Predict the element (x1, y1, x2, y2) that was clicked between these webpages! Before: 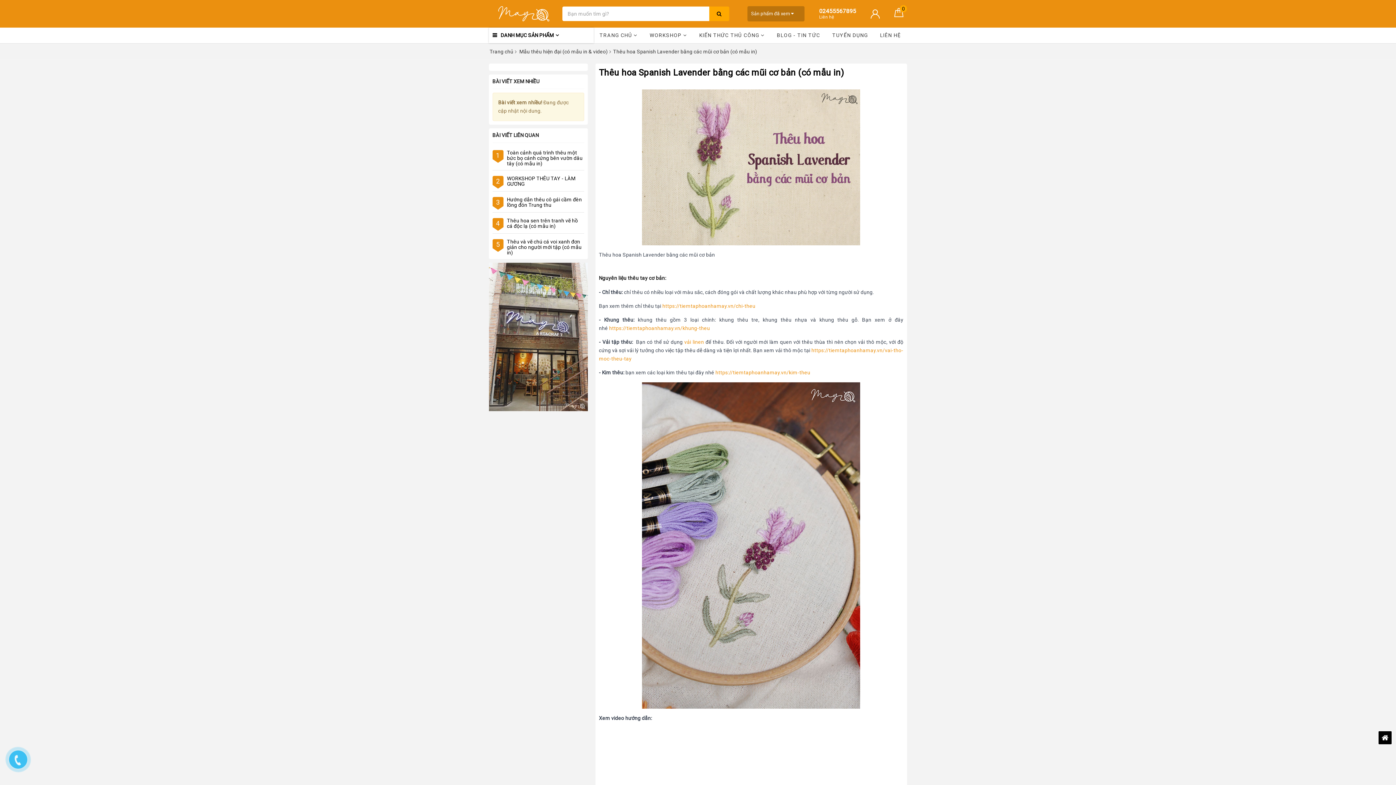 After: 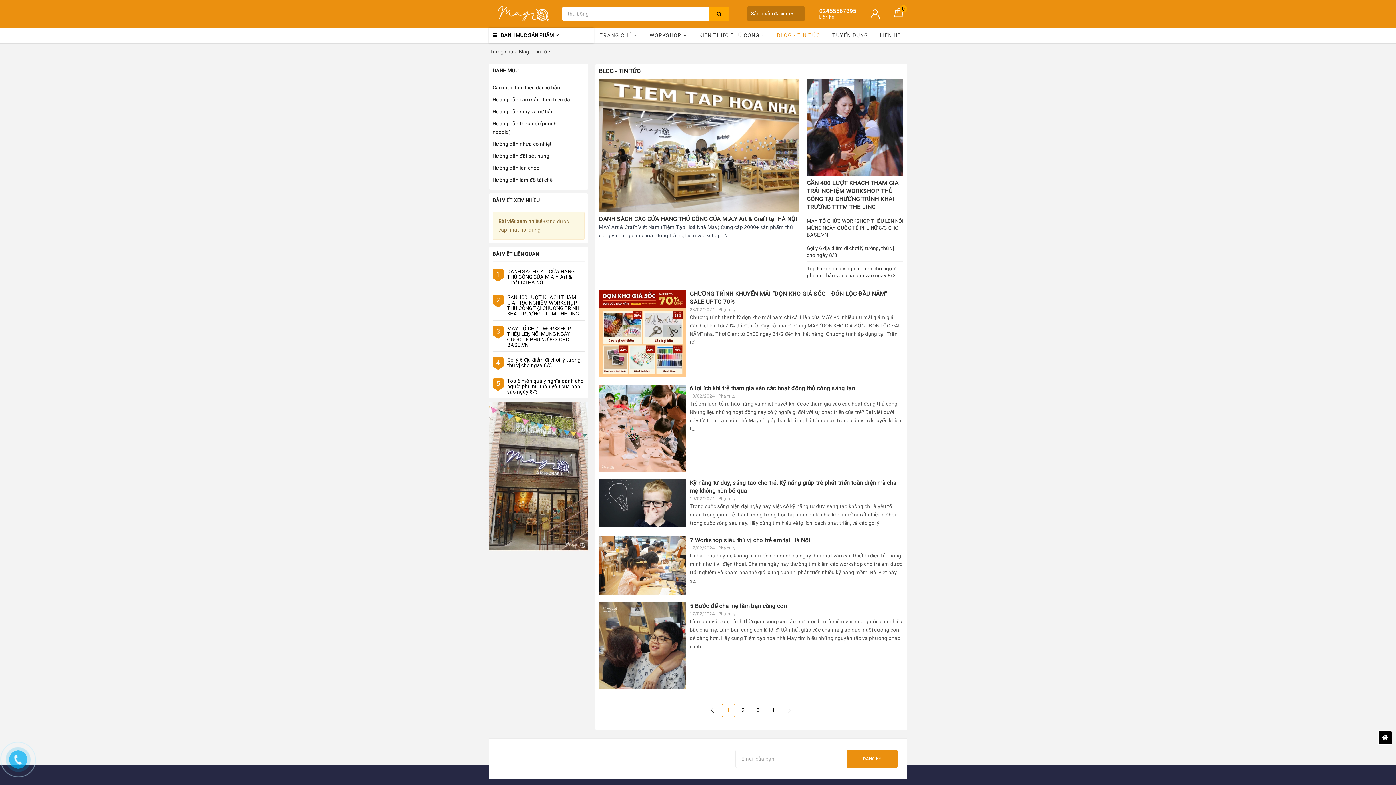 Action: bbox: (772, 27, 828, 43) label: BLOG - TIN TỨC